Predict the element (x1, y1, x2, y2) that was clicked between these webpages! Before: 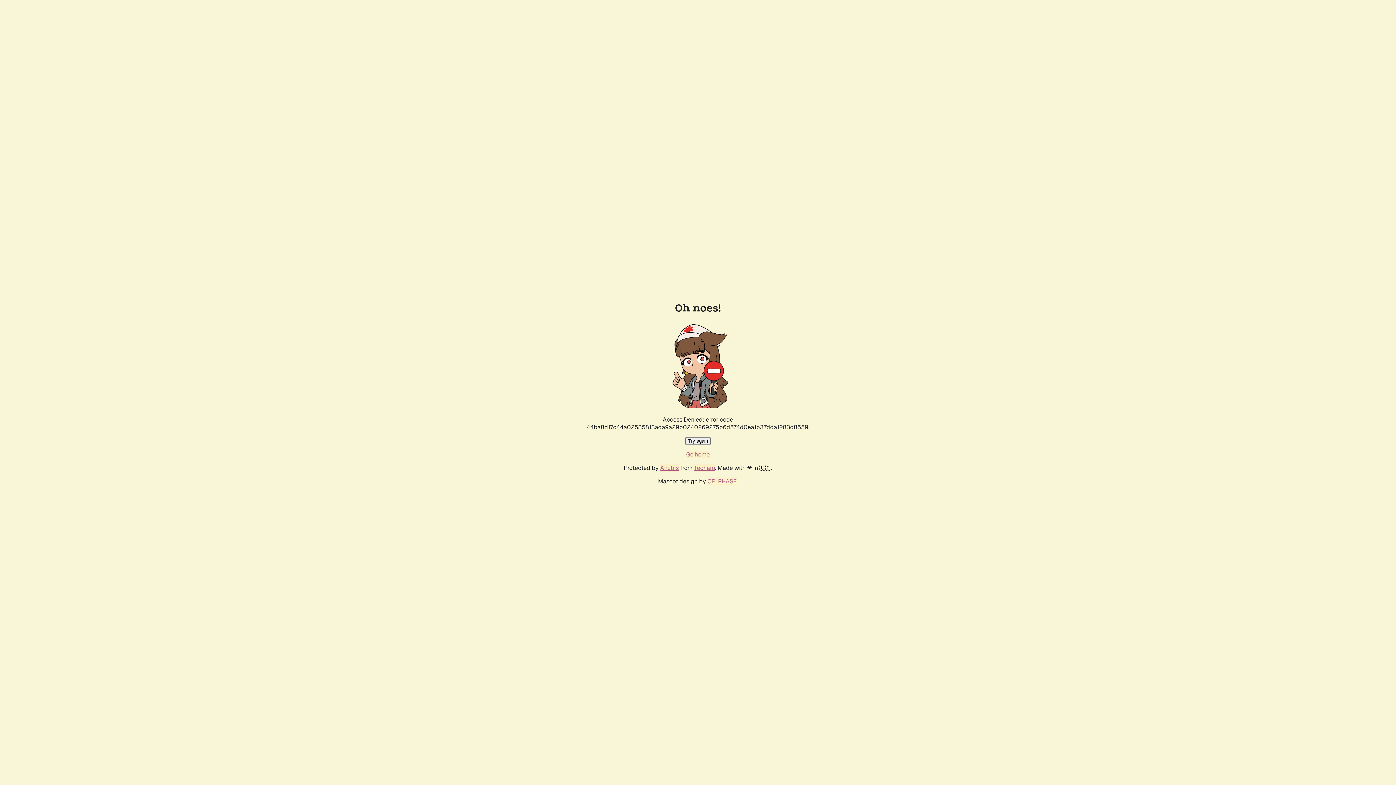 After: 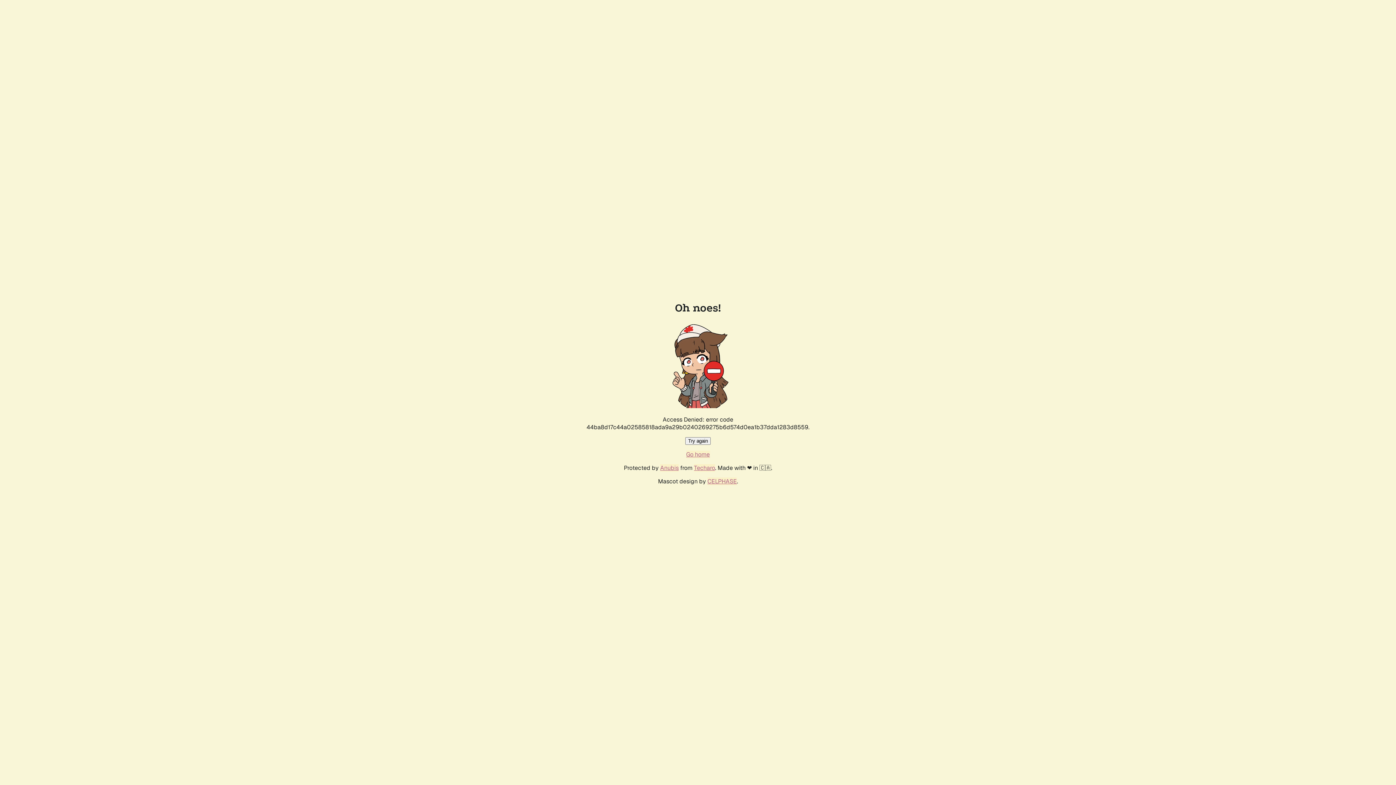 Action: label: Go home bbox: (686, 450, 710, 458)